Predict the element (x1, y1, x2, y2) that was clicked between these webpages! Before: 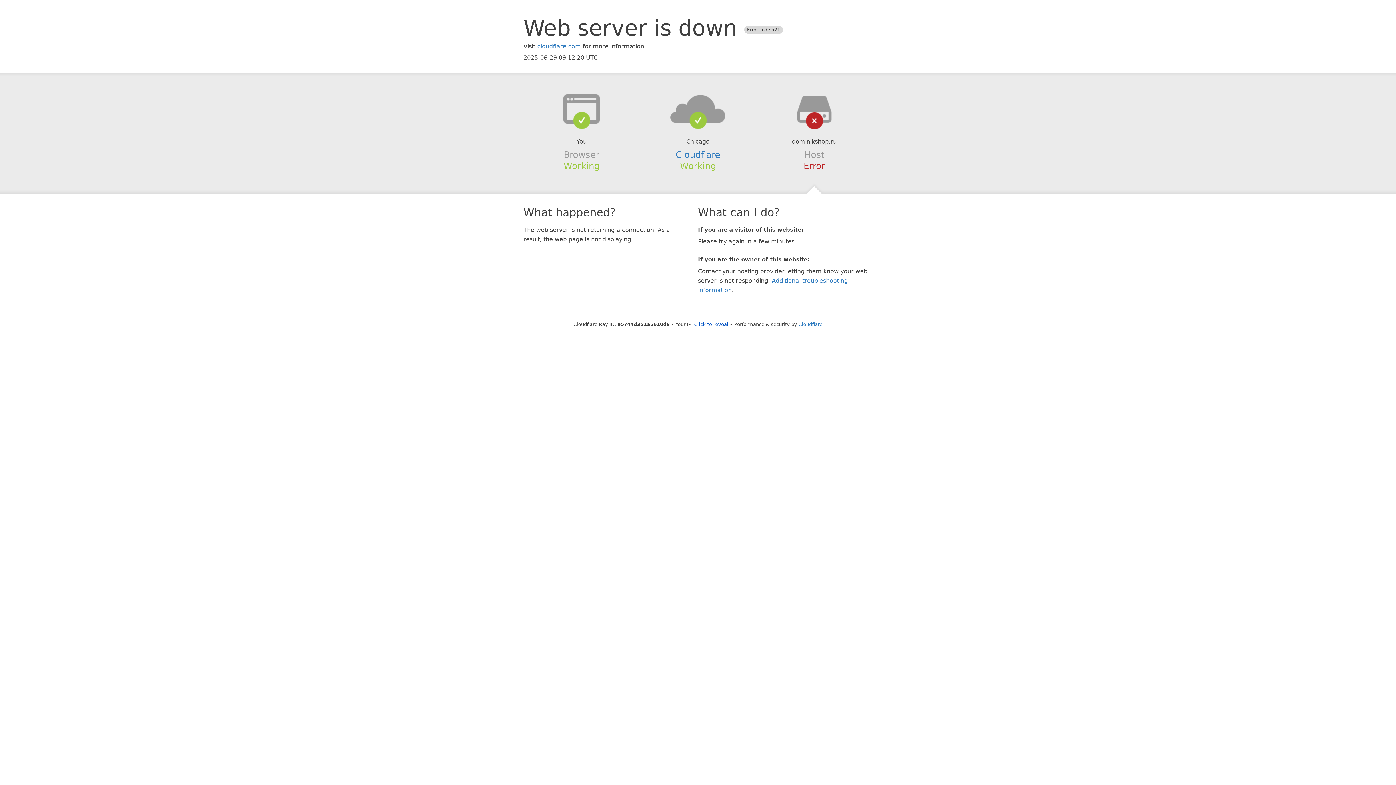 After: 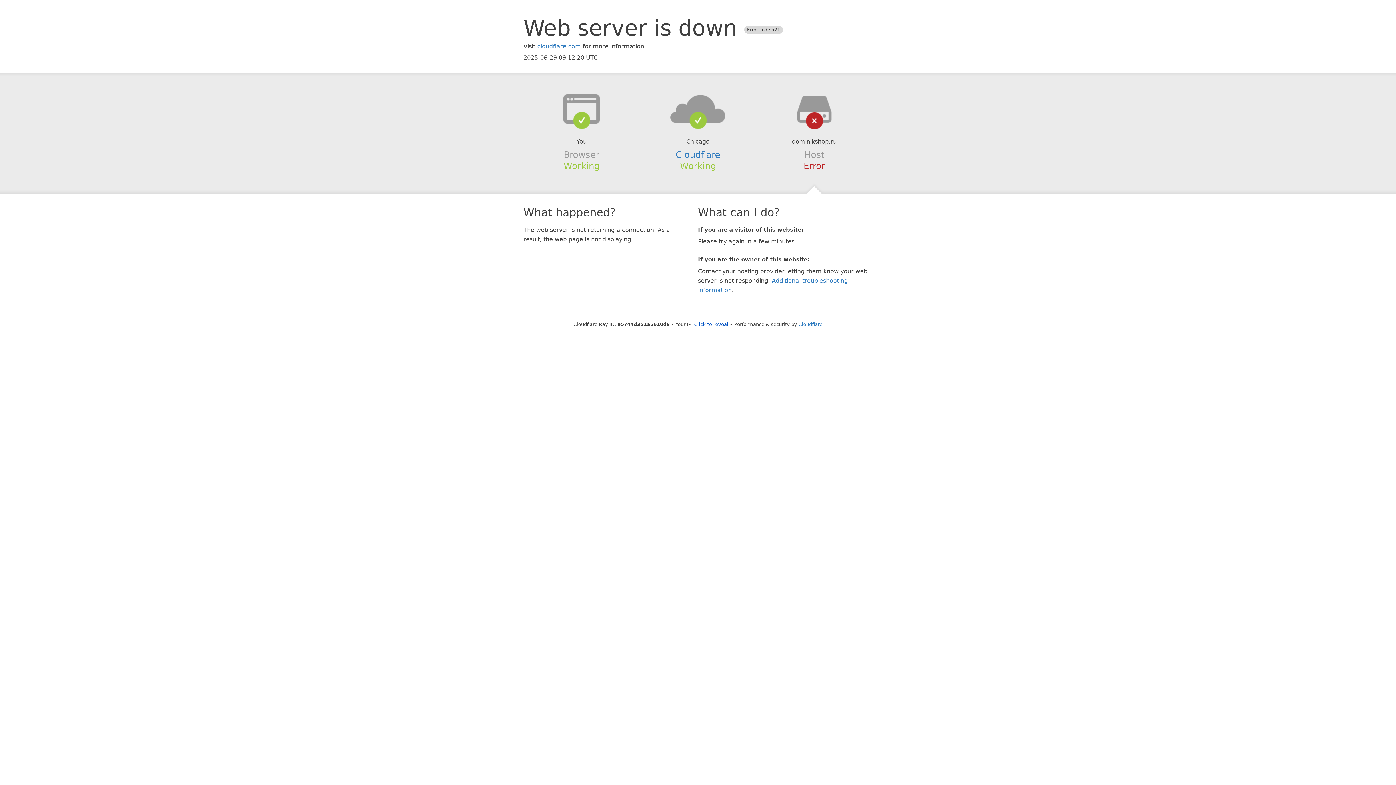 Action: bbox: (639, 94, 756, 123)